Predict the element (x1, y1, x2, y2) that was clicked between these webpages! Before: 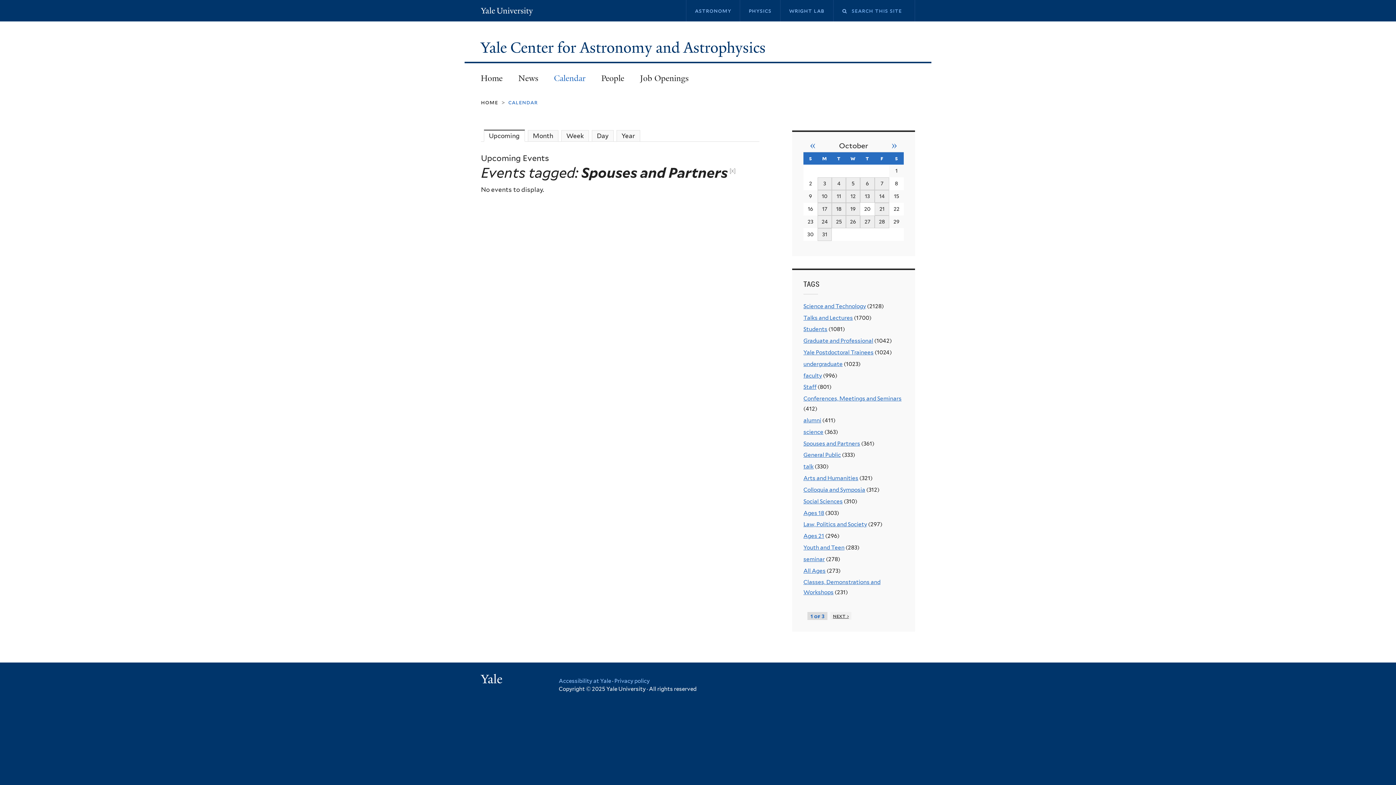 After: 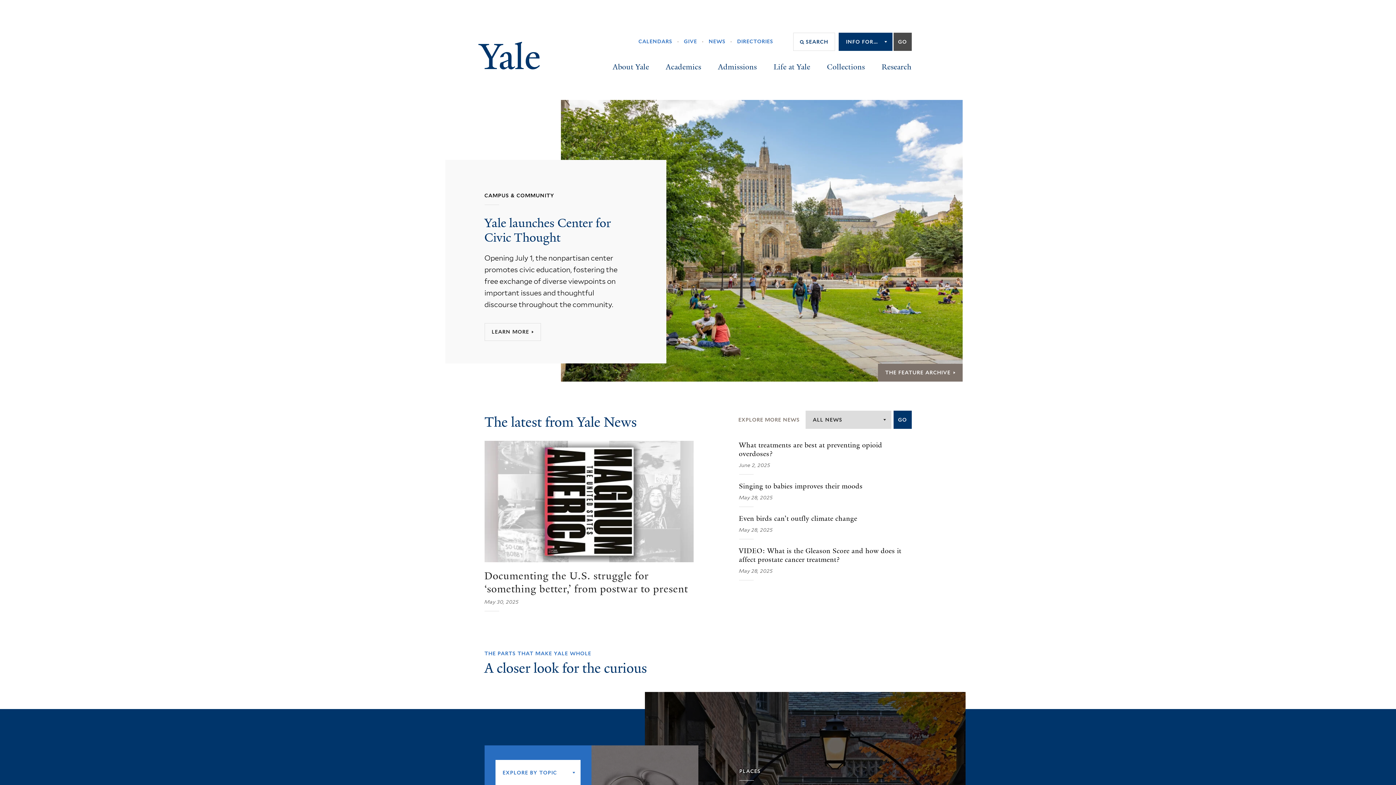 Action: label: Yale bbox: (481, 673, 504, 686)